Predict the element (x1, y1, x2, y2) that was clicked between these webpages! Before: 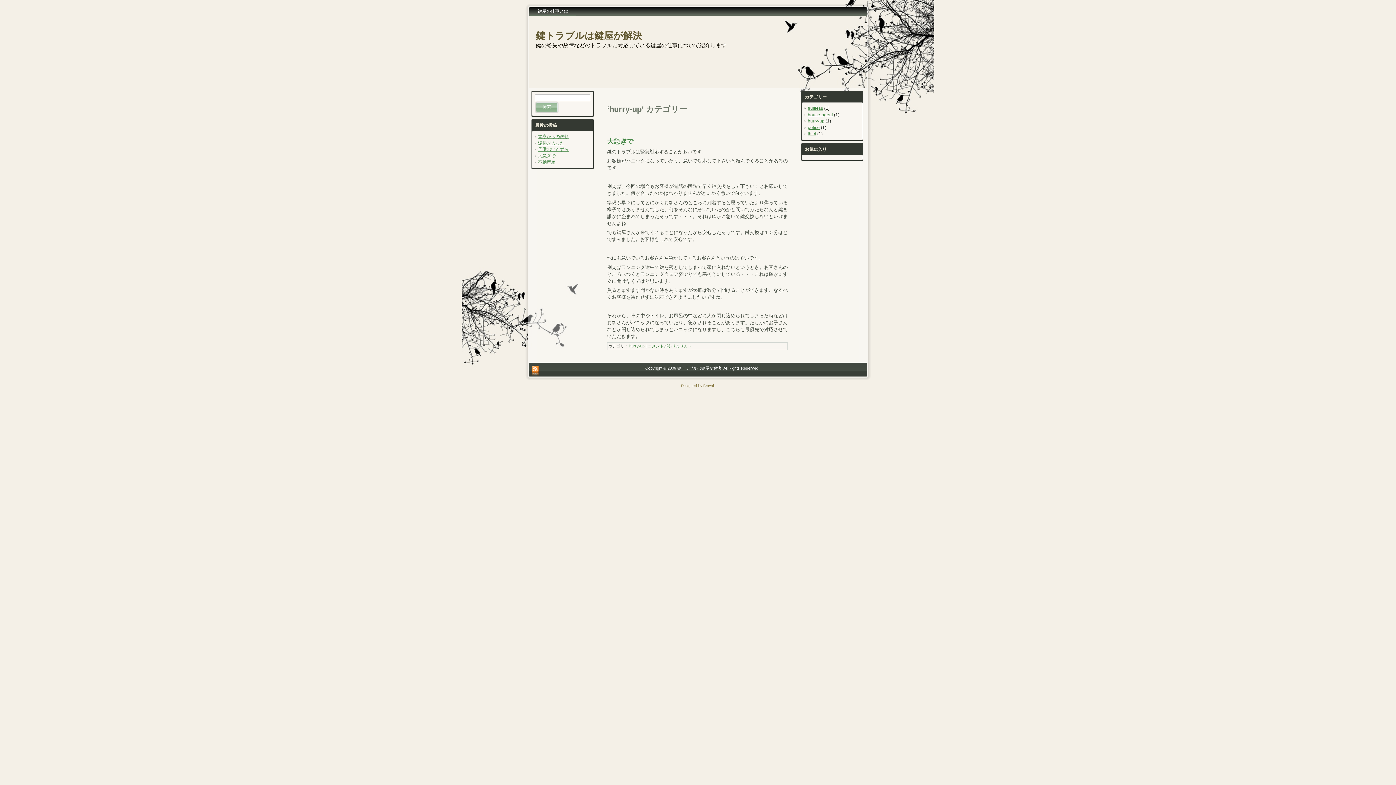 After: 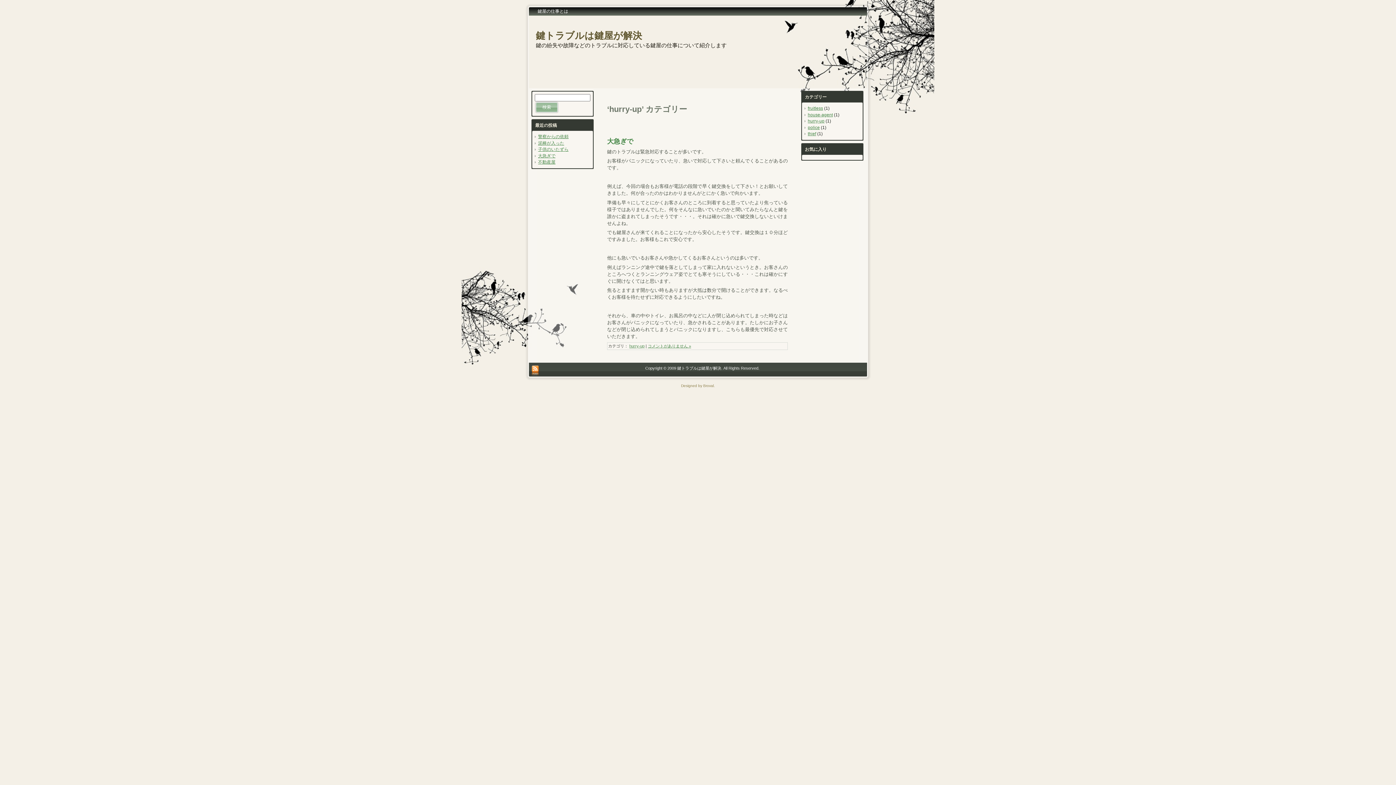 Action: bbox: (607, 137, 633, 145) label: 大急ぎで